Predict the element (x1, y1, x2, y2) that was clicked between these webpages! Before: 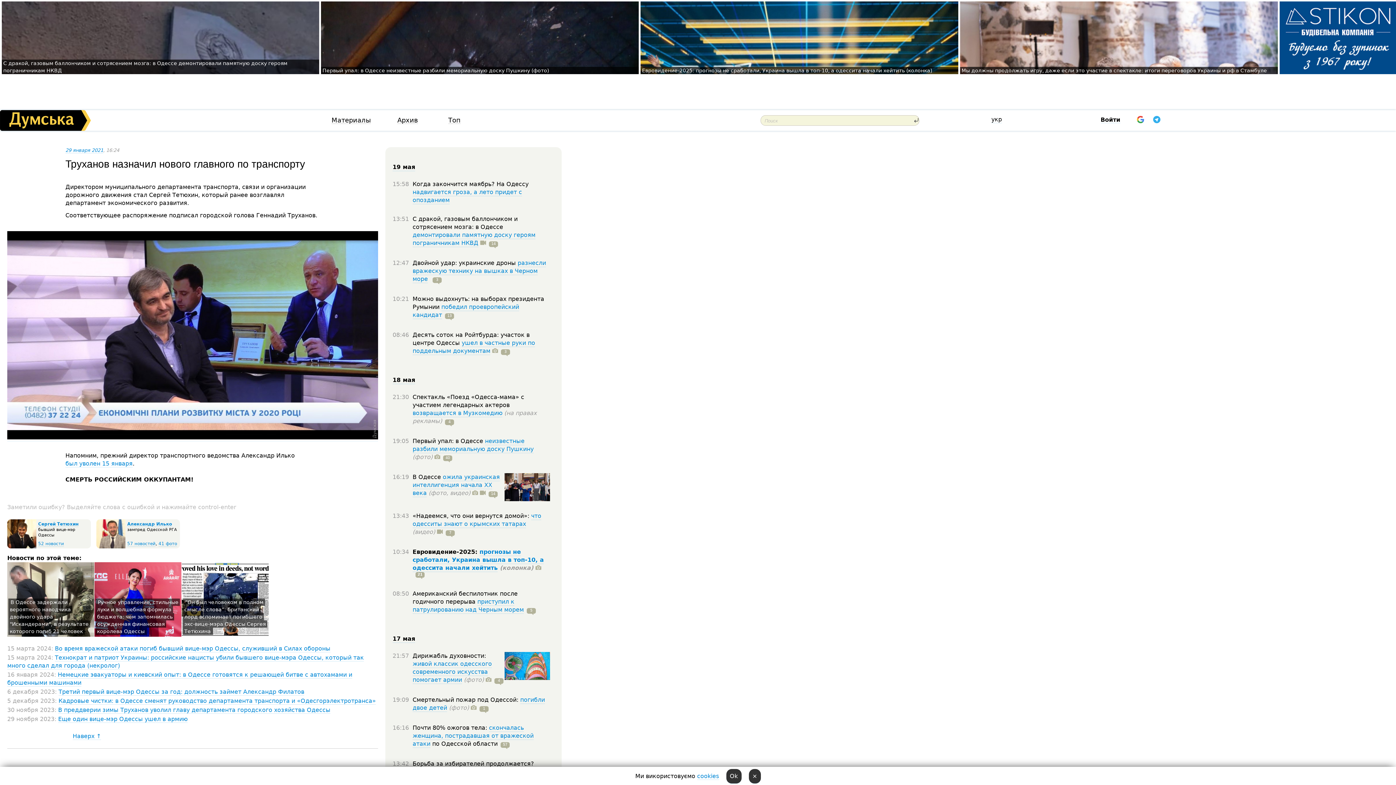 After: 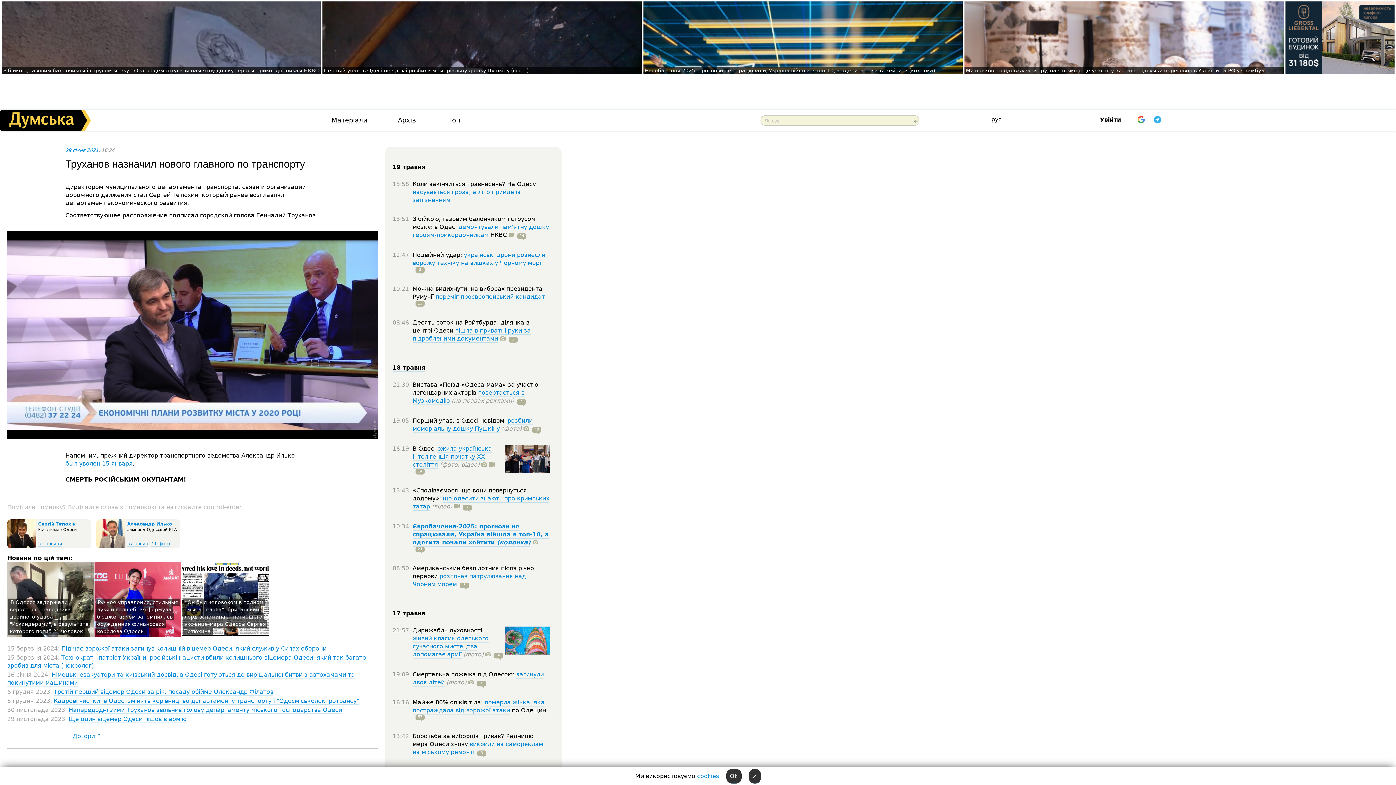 Action: bbox: (991, 116, 1002, 123) label: укр